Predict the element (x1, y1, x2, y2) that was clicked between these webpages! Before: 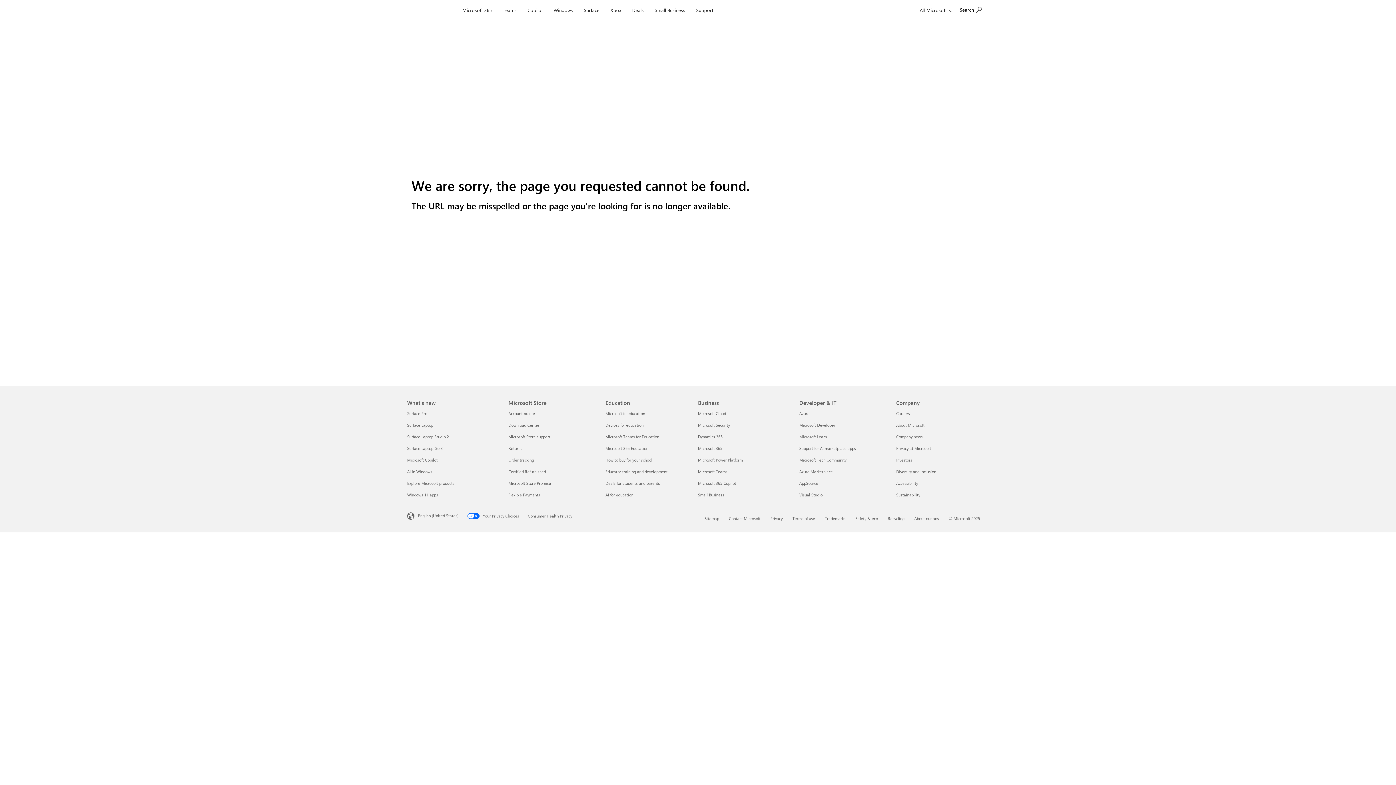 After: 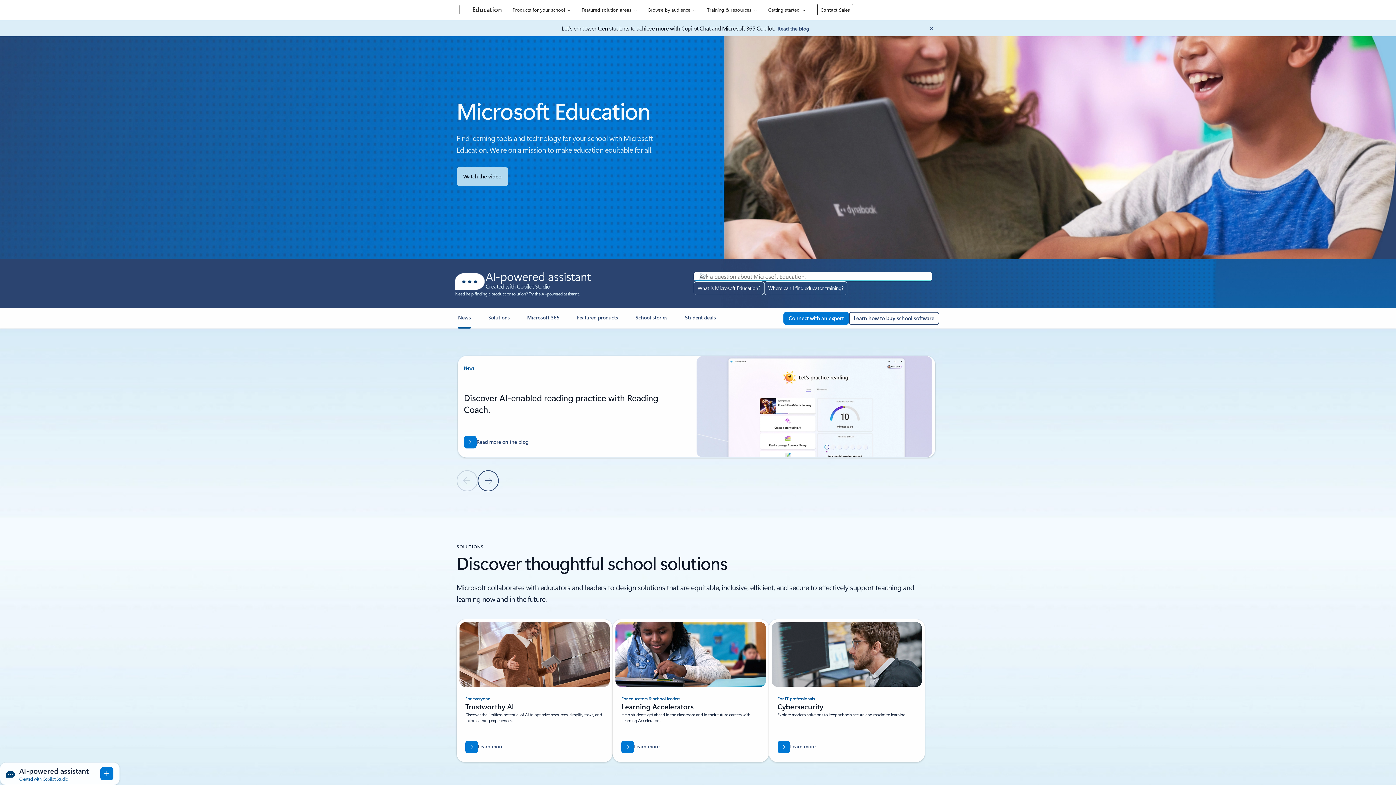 Action: bbox: (605, 410, 645, 416) label: Microsoft in education Education